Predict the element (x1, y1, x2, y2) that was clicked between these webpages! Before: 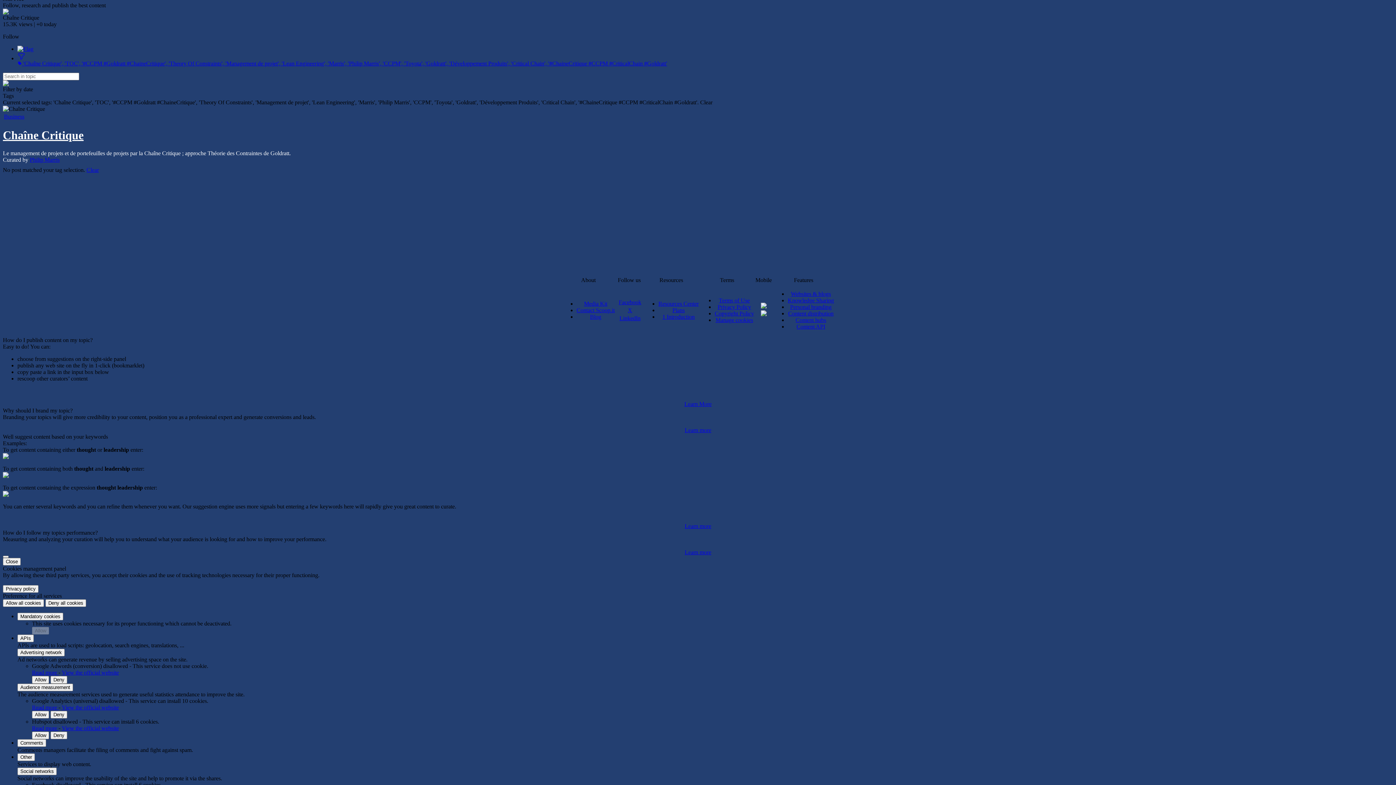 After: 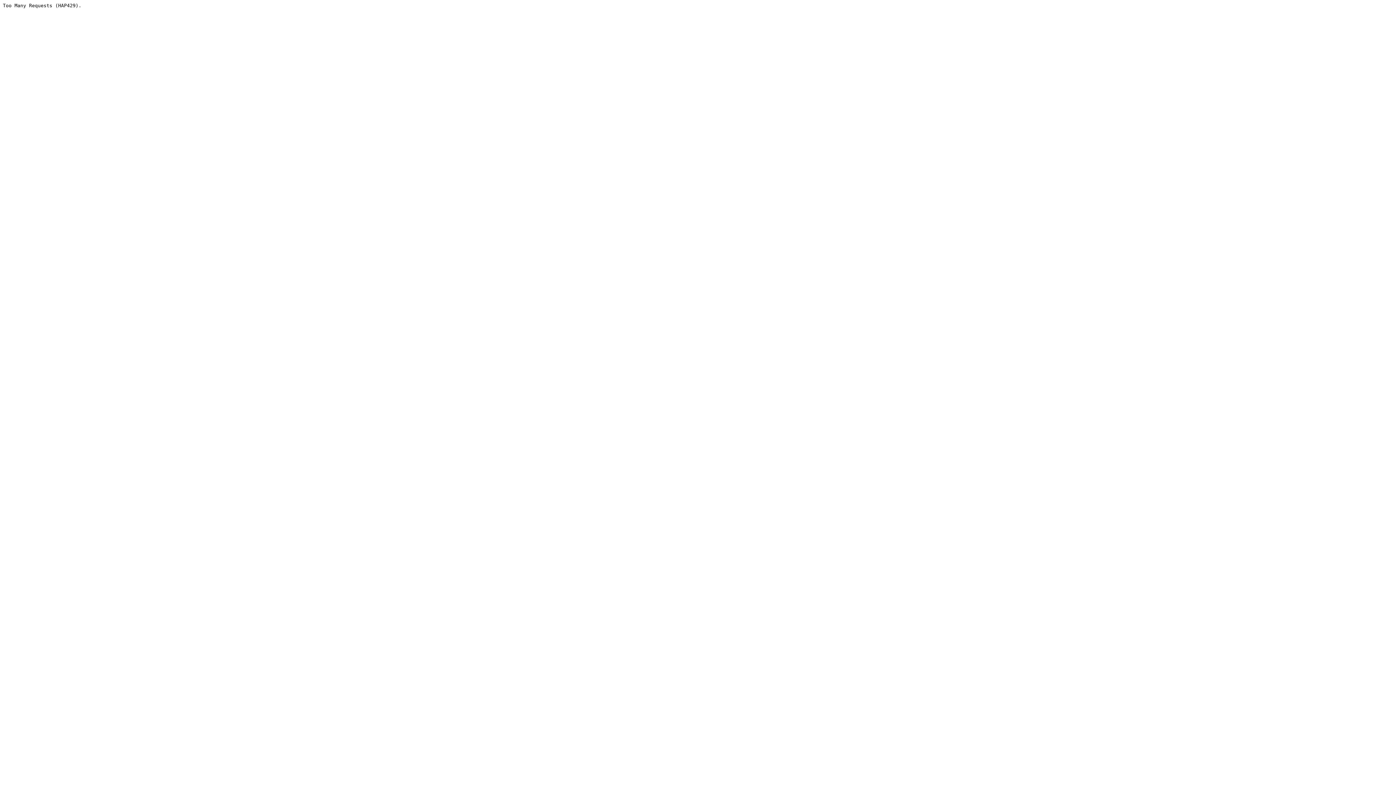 Action: bbox: (788, 310, 833, 316) label: Content distribution